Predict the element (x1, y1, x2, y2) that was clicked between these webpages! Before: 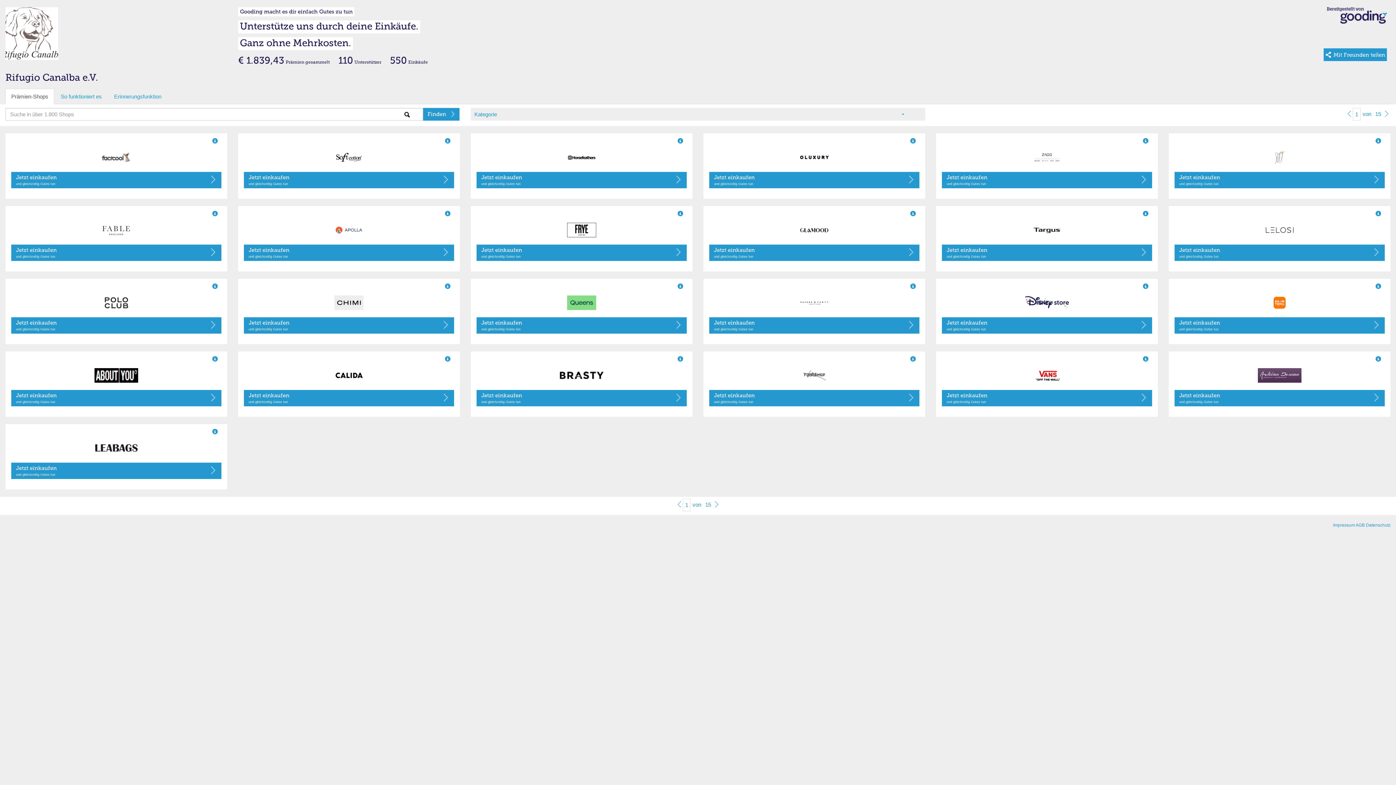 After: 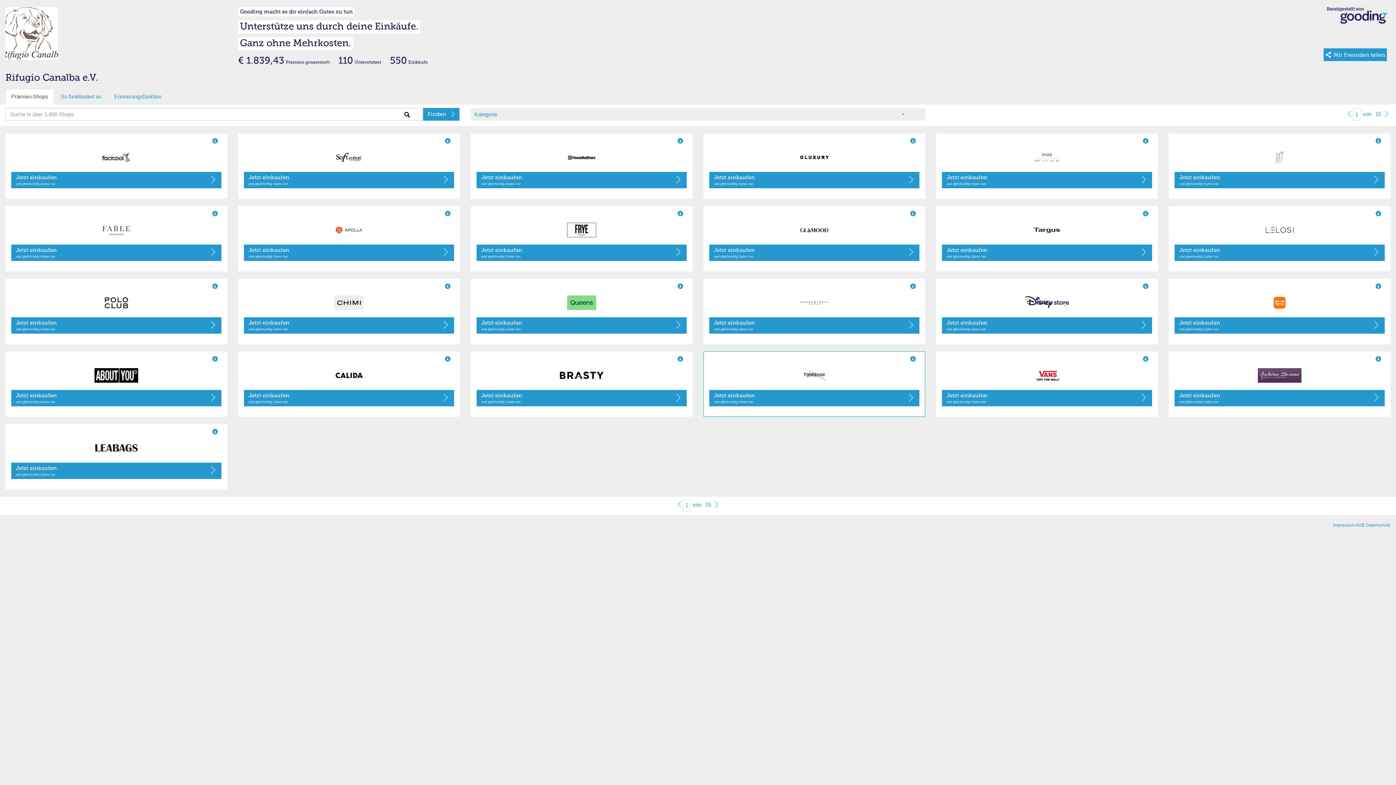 Action: bbox: (709, 368, 919, 382)